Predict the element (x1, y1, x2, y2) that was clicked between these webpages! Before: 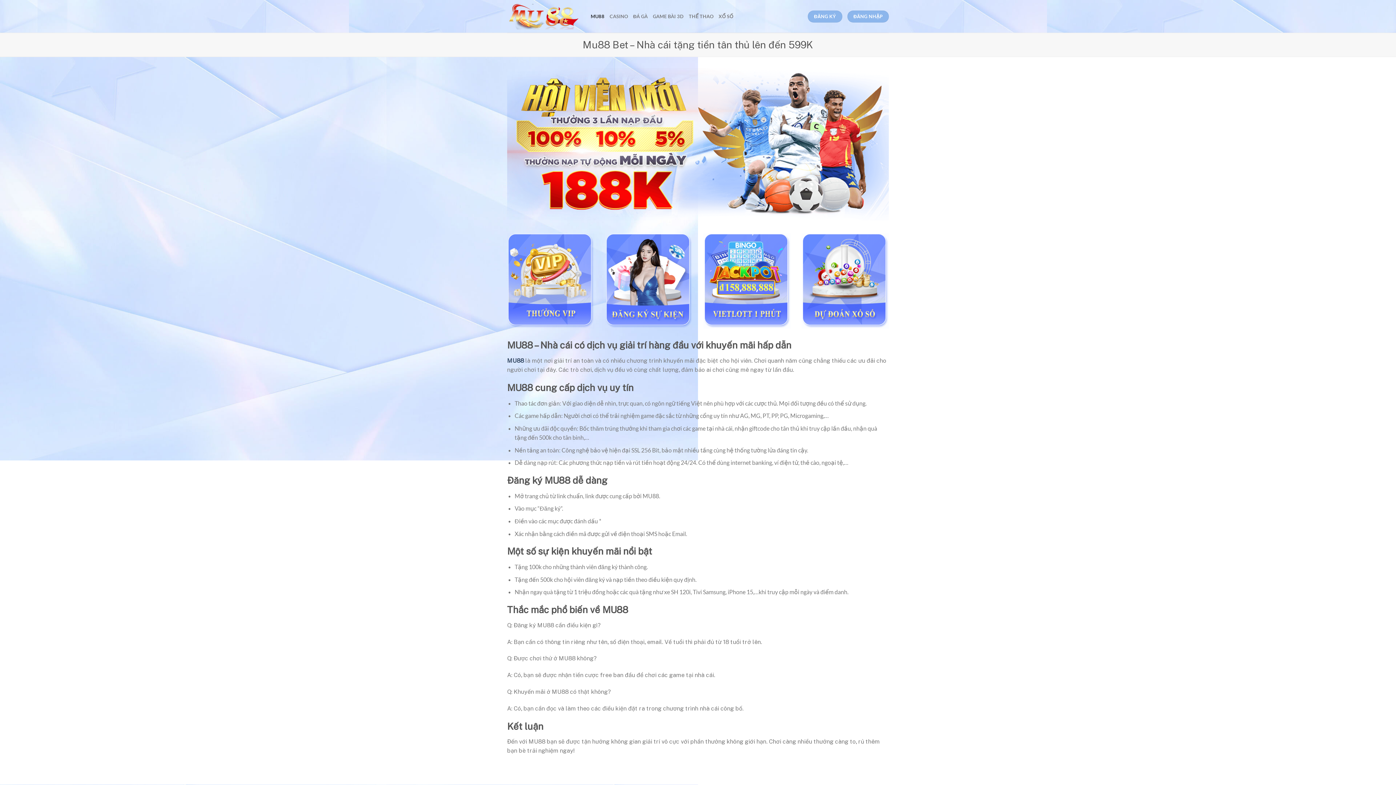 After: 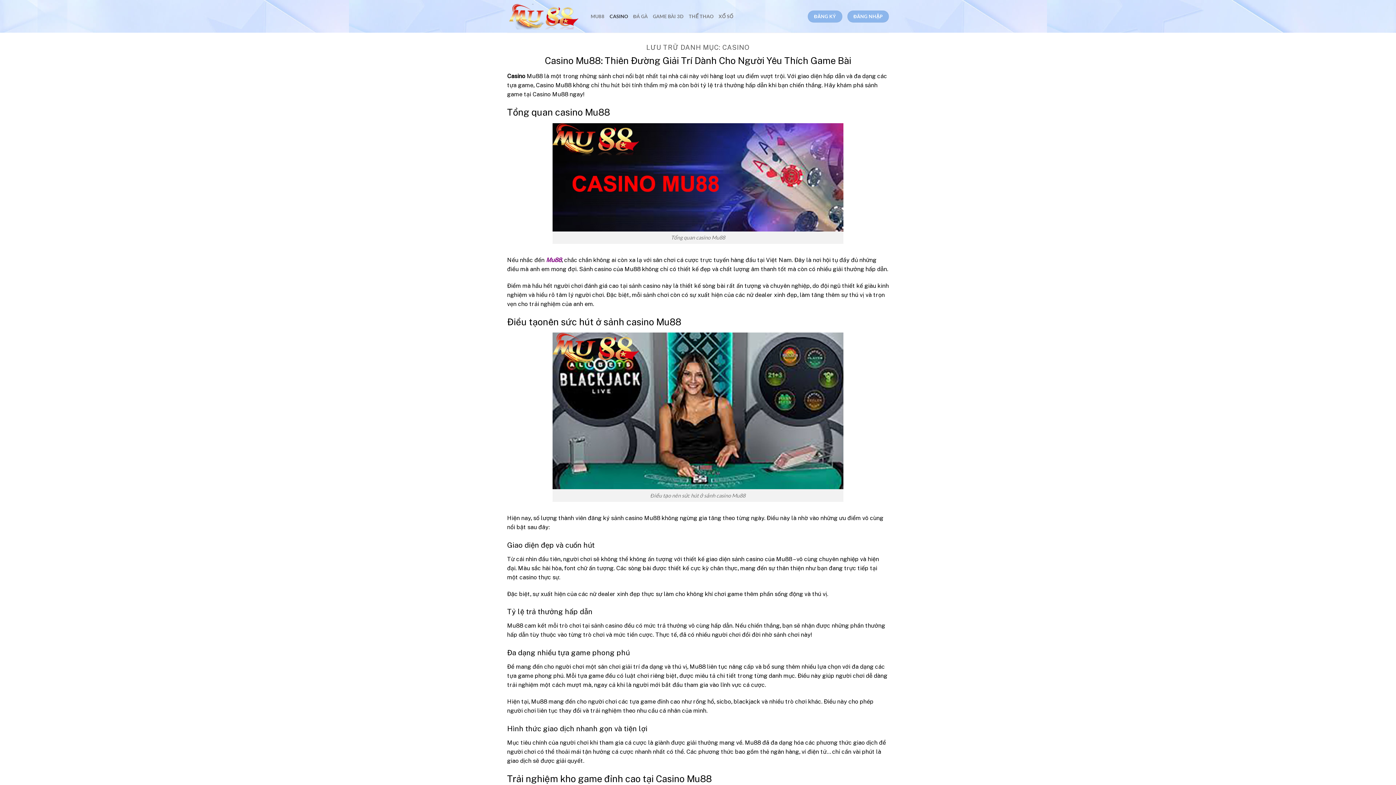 Action: label: CASINO bbox: (609, 9, 628, 23)